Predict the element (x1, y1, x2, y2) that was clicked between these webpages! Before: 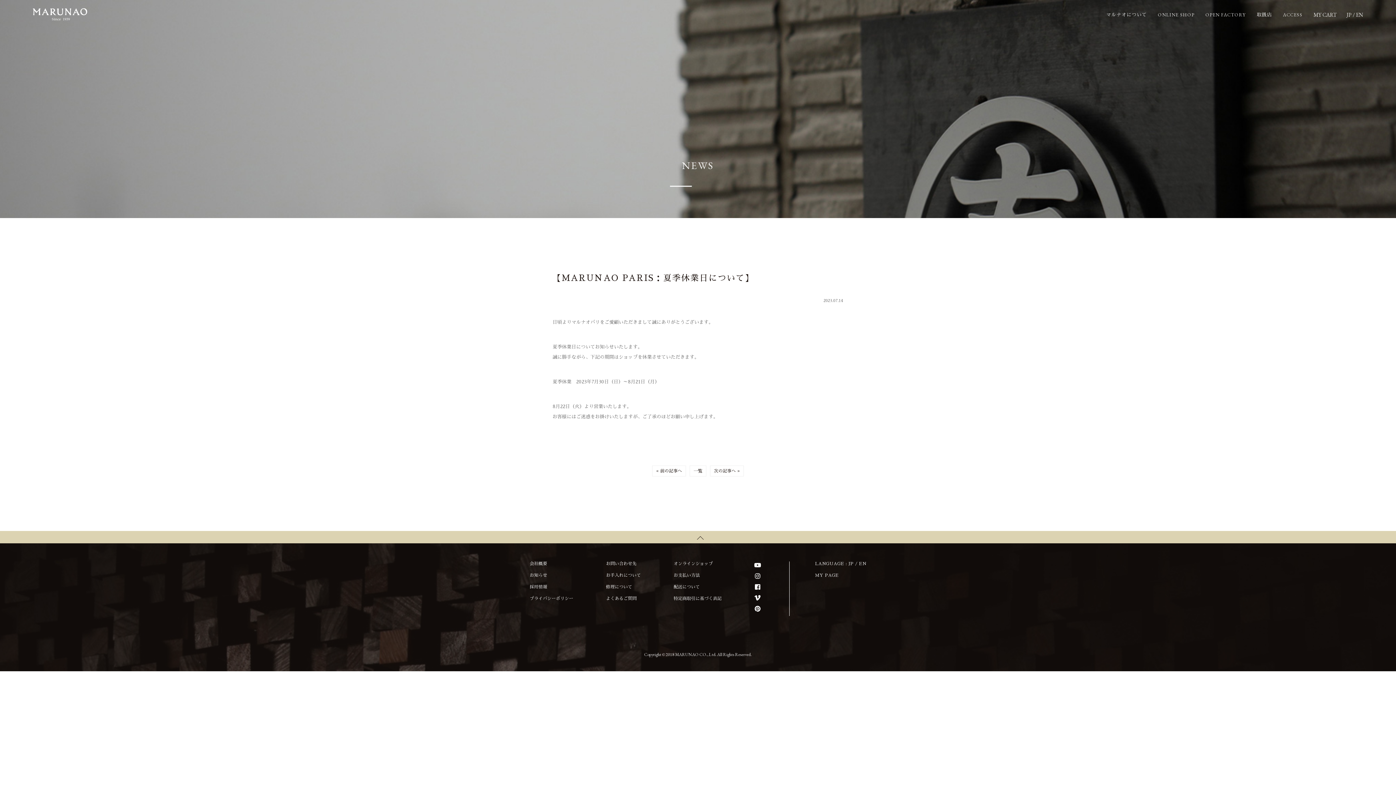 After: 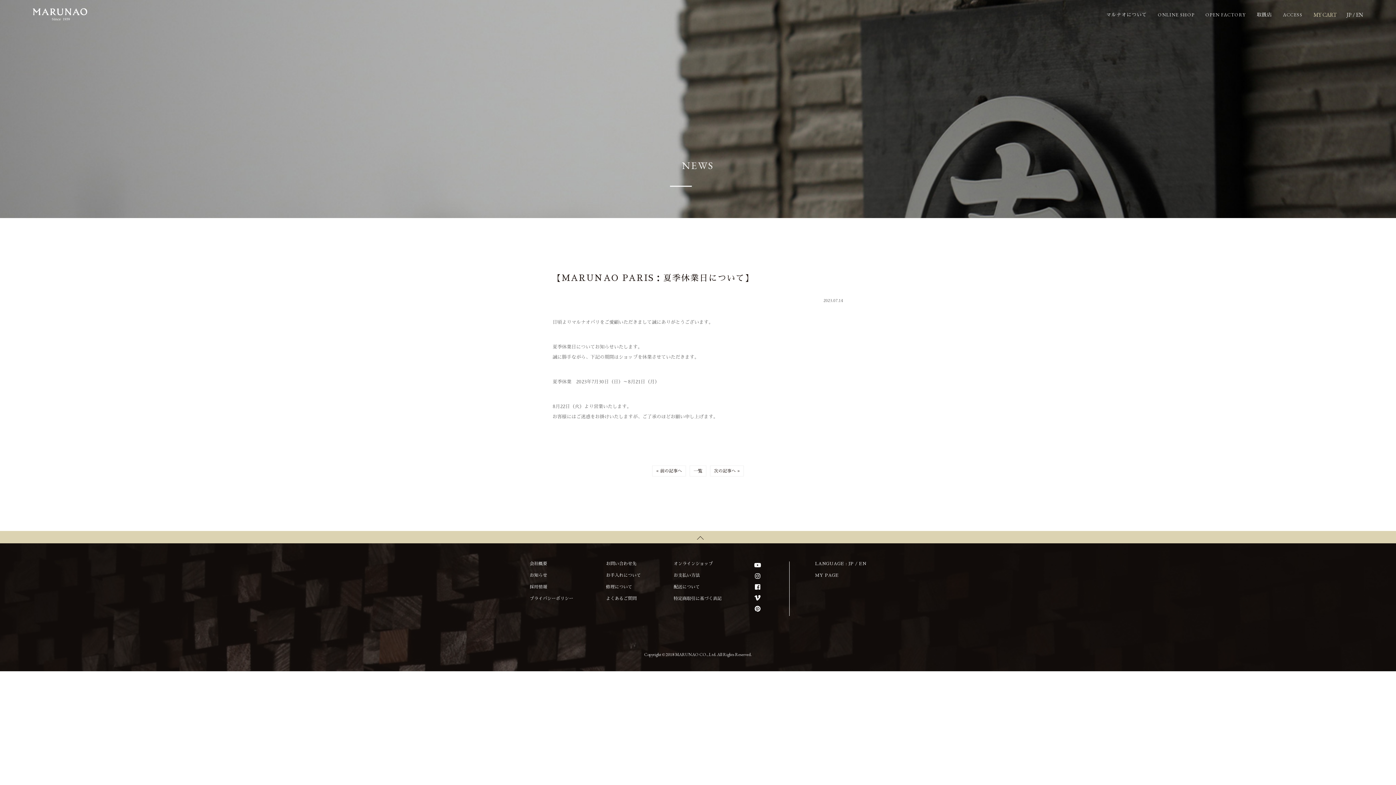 Action: label: MY CART bbox: (1313, 11, 1337, 18)